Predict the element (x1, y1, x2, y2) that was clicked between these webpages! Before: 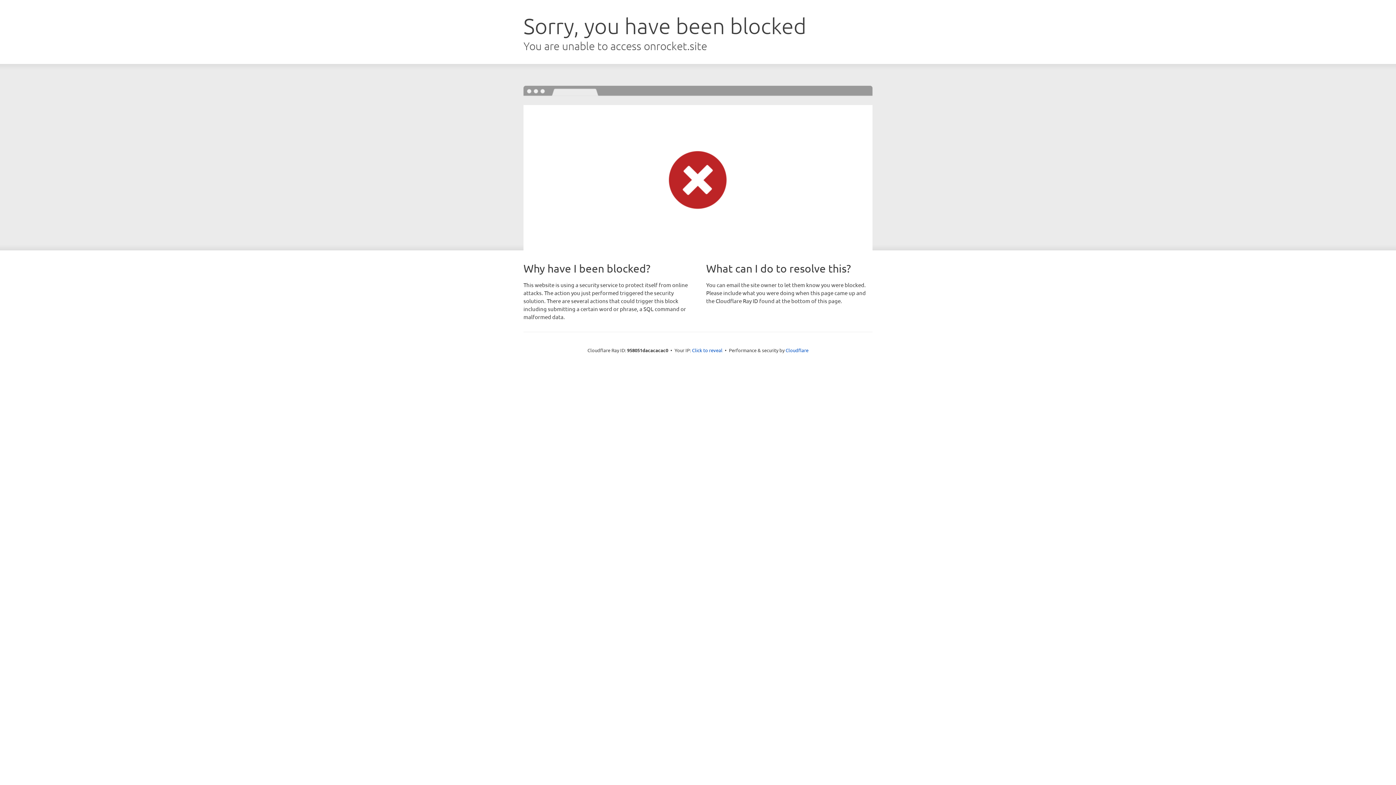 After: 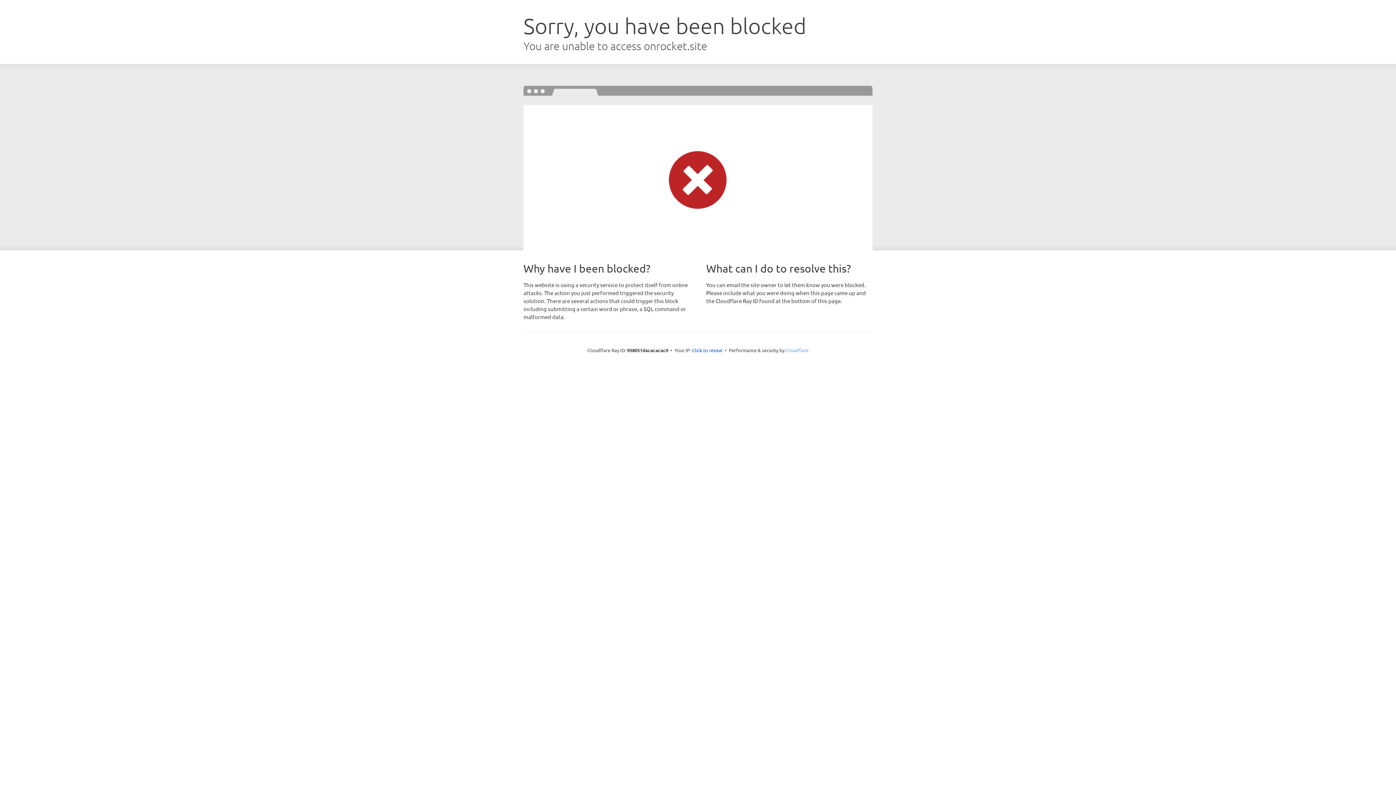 Action: label: Cloudflare bbox: (785, 347, 808, 353)